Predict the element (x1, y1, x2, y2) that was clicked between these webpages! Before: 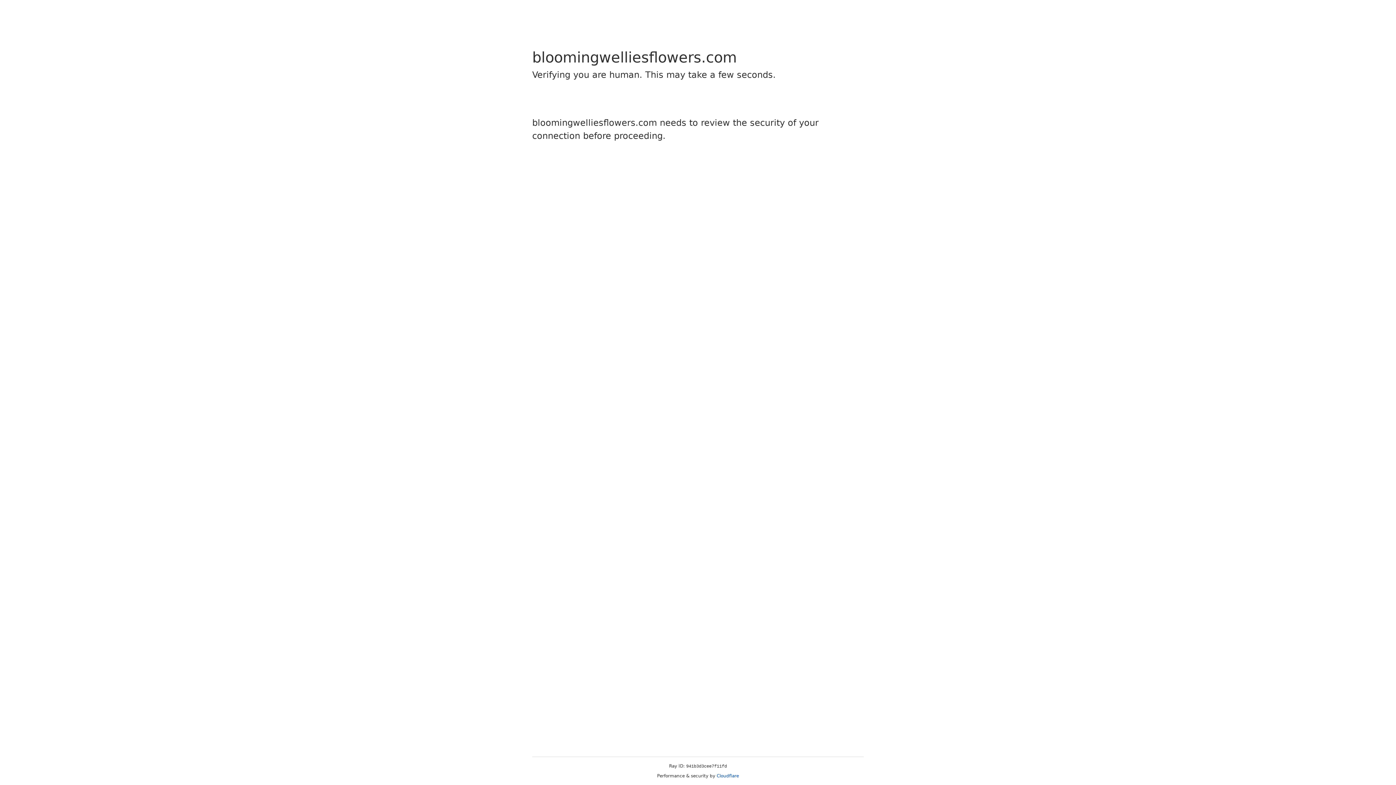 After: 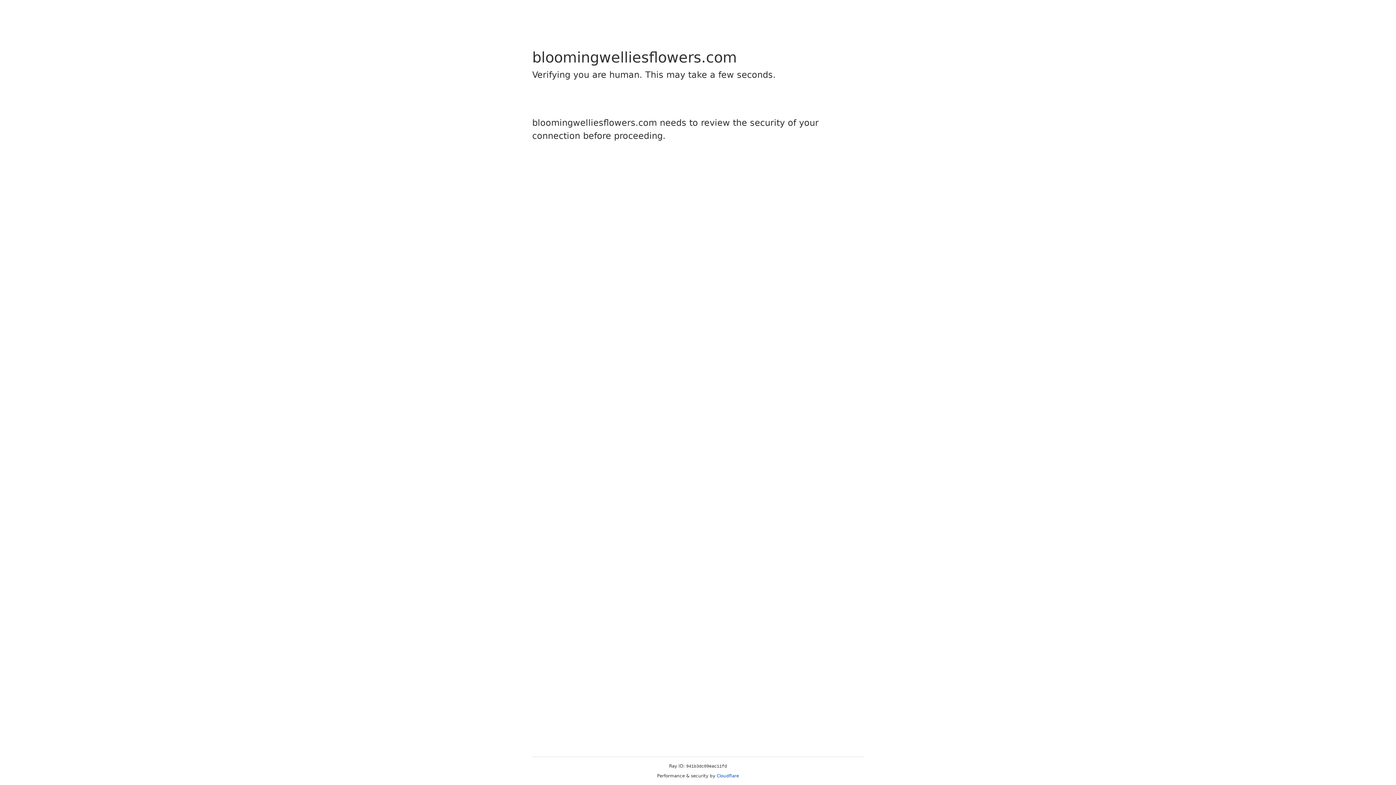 Action: label: Cloudflare bbox: (716, 773, 739, 778)